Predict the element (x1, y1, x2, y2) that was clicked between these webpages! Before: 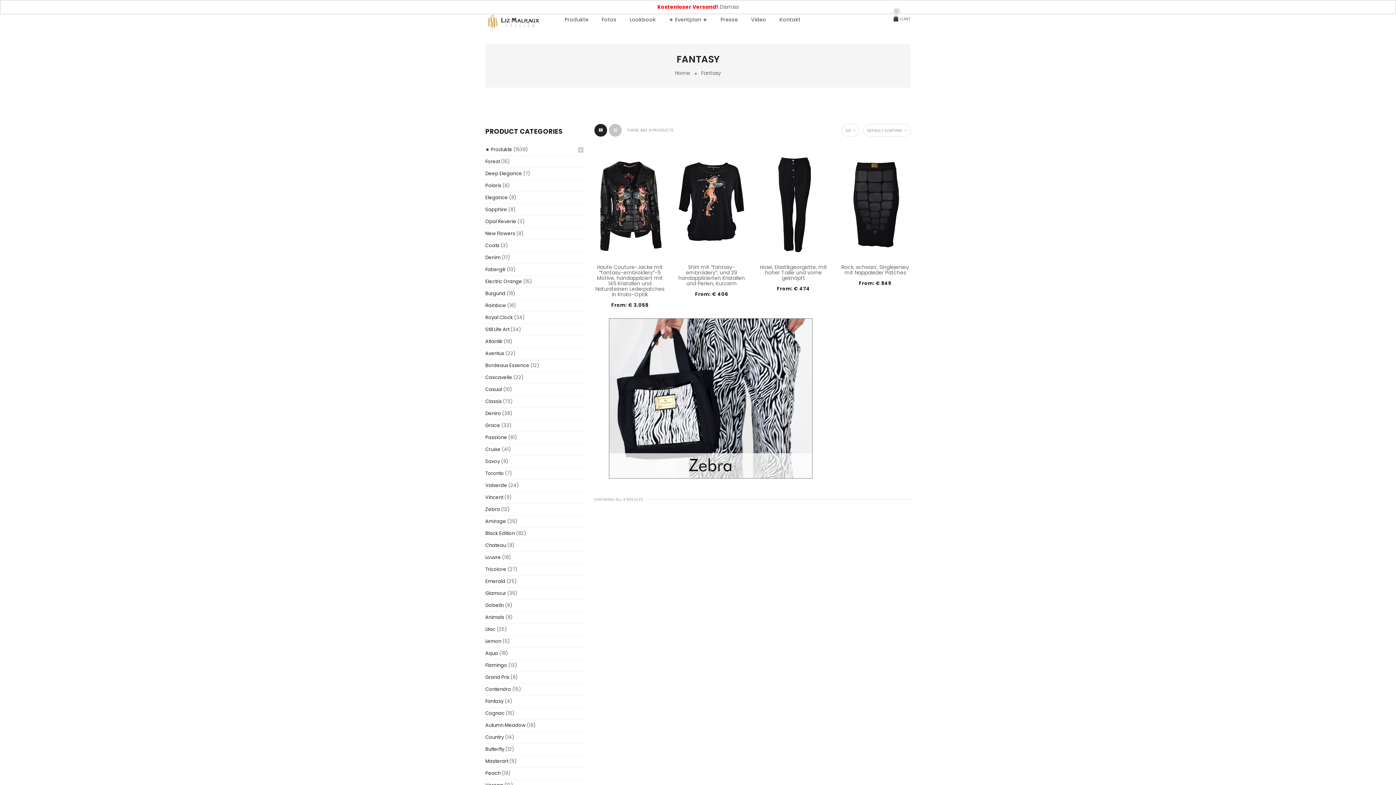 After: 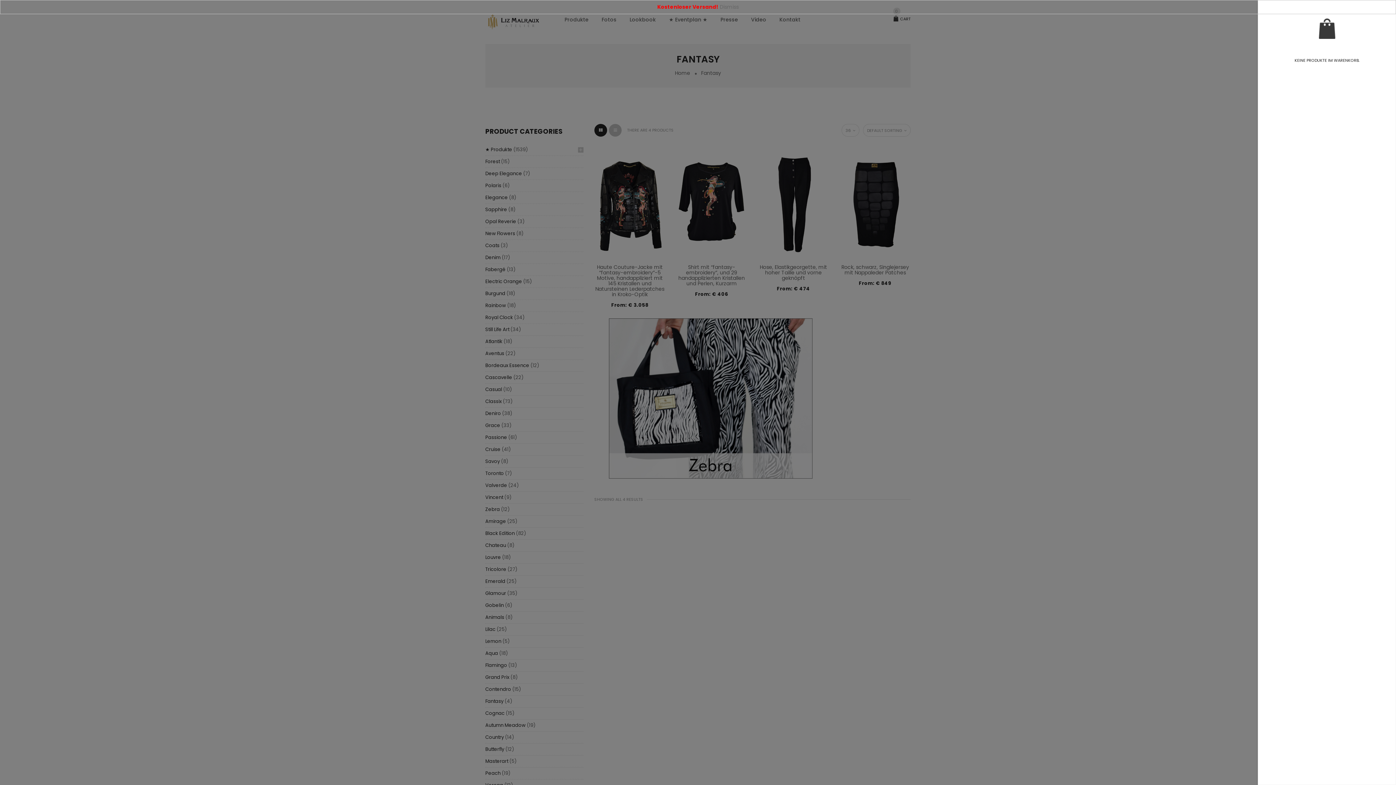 Action: label: CART
0 bbox: (893, 16, 910, 21)